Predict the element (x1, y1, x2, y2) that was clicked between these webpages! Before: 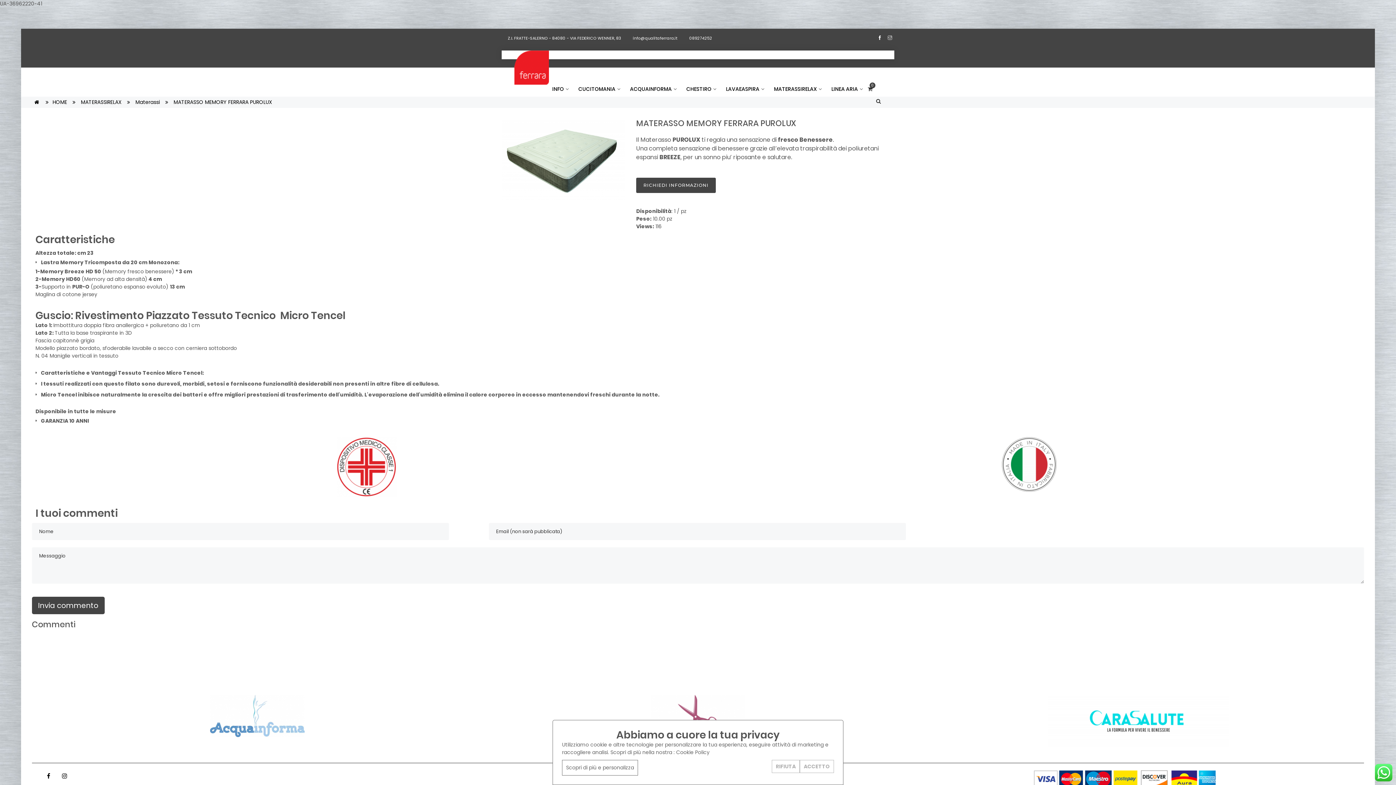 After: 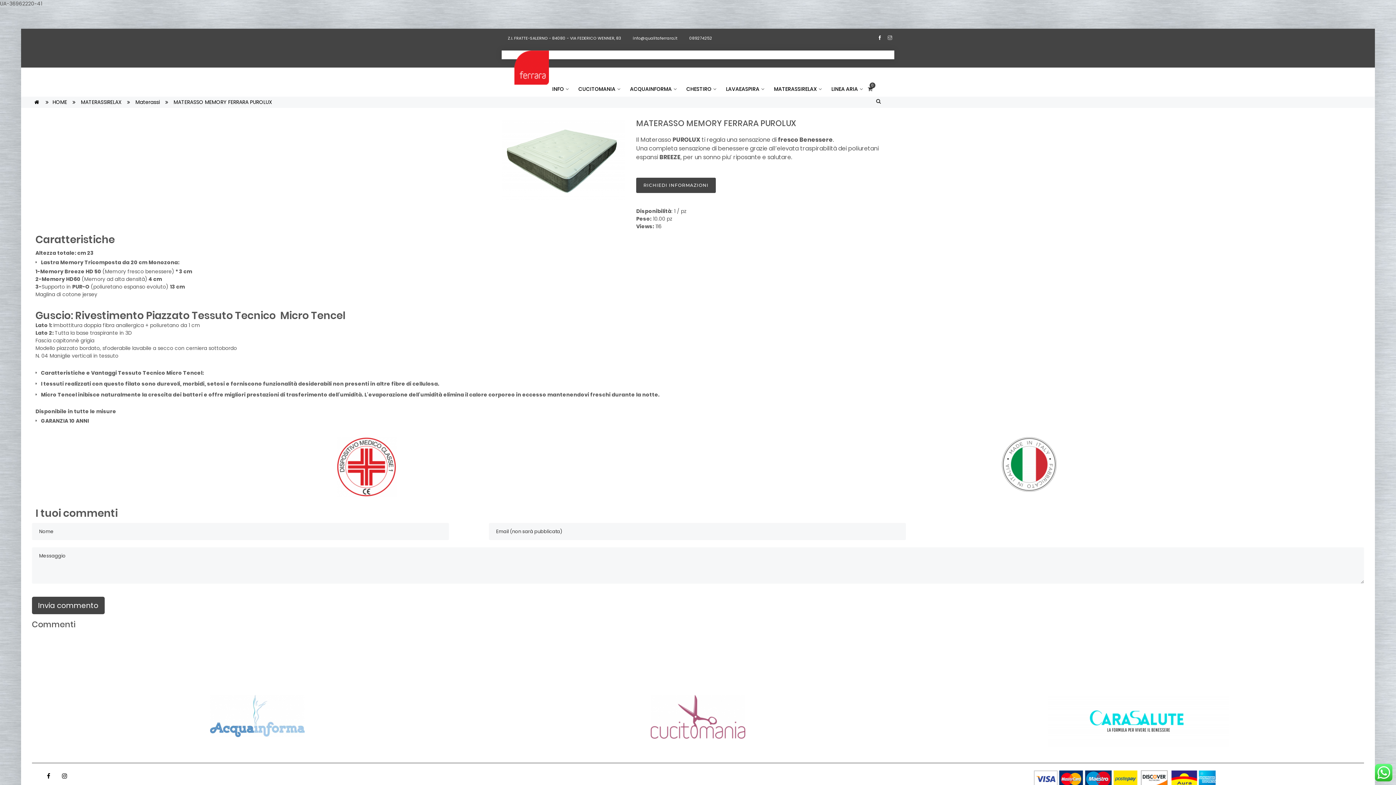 Action: bbox: (800, 760, 834, 773) label: ACCETTO